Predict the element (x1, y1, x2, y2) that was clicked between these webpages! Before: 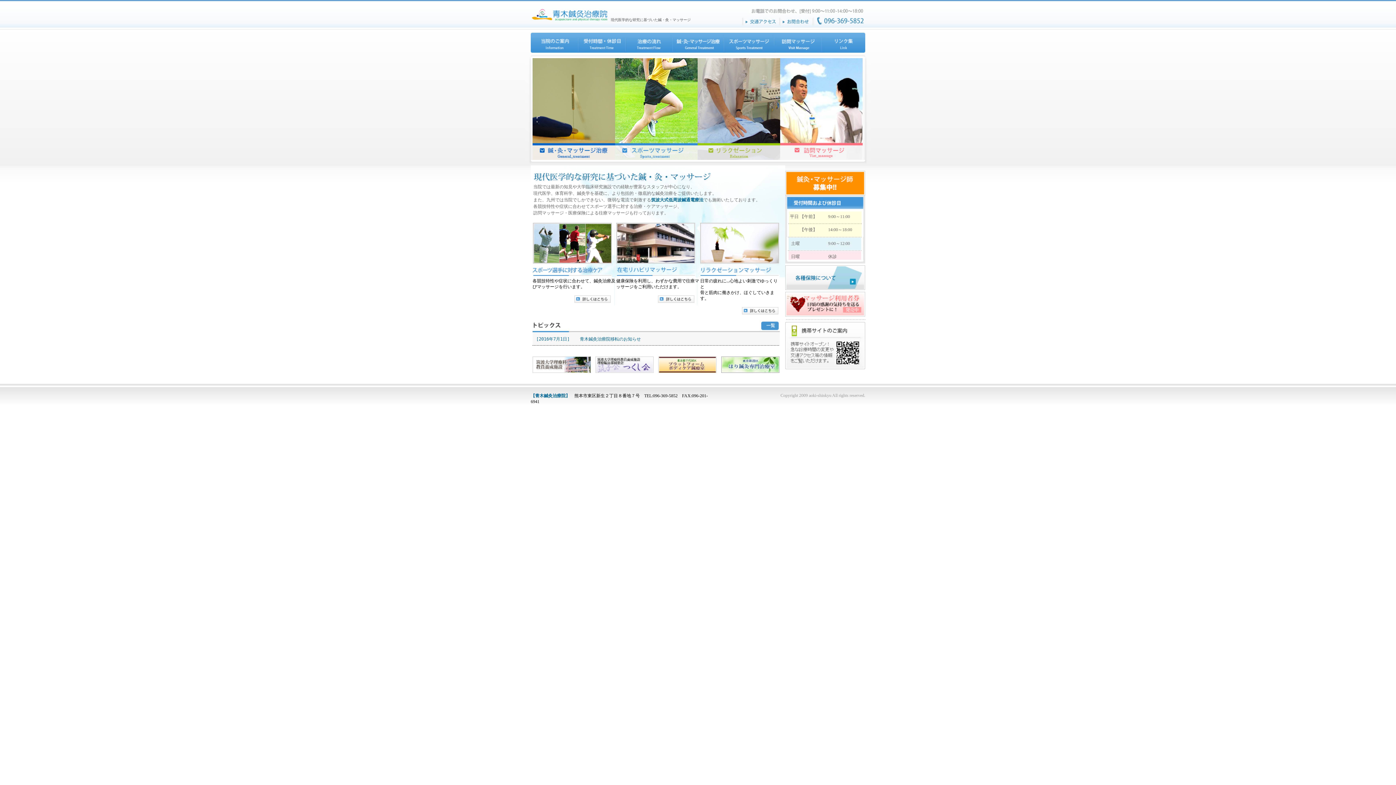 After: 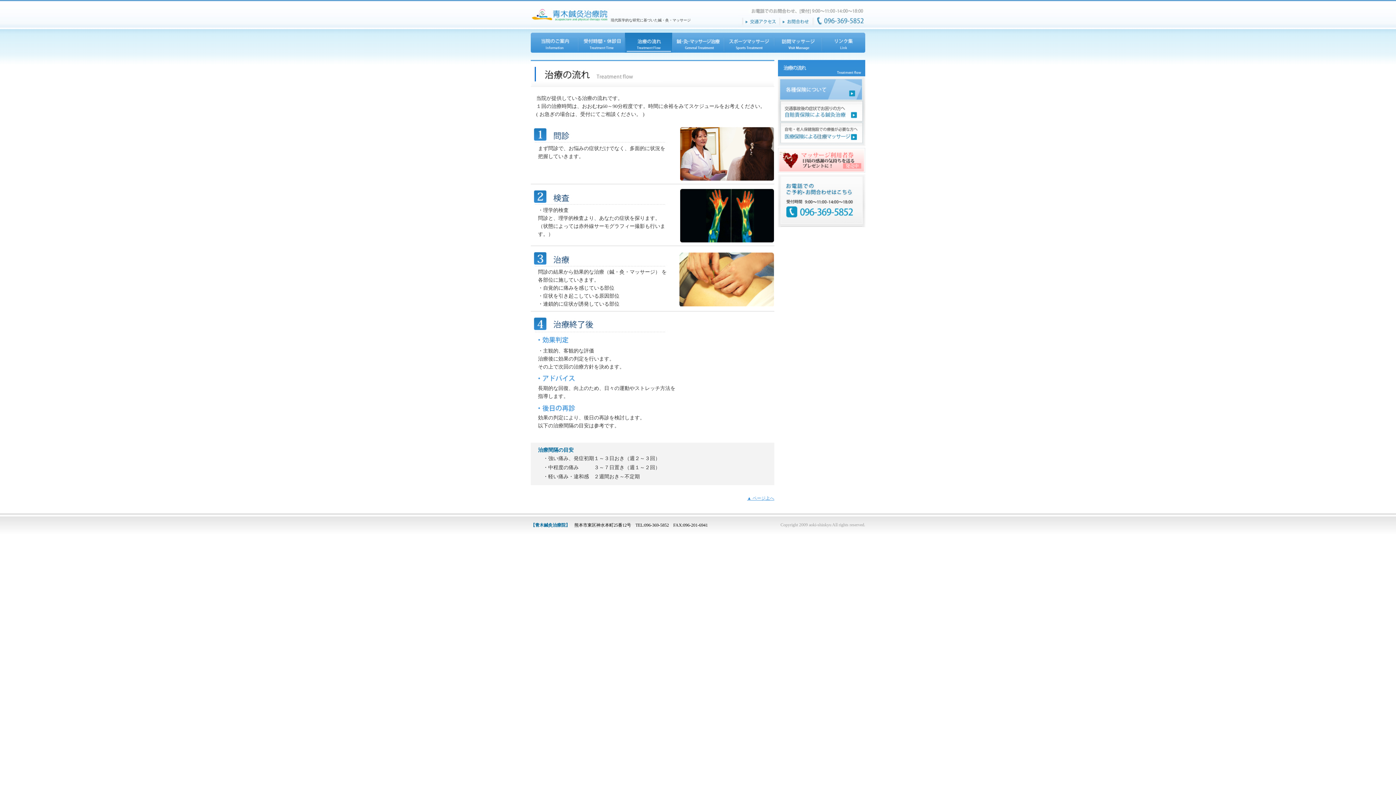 Action: label: 治療の流れ bbox: (625, 32, 672, 52)